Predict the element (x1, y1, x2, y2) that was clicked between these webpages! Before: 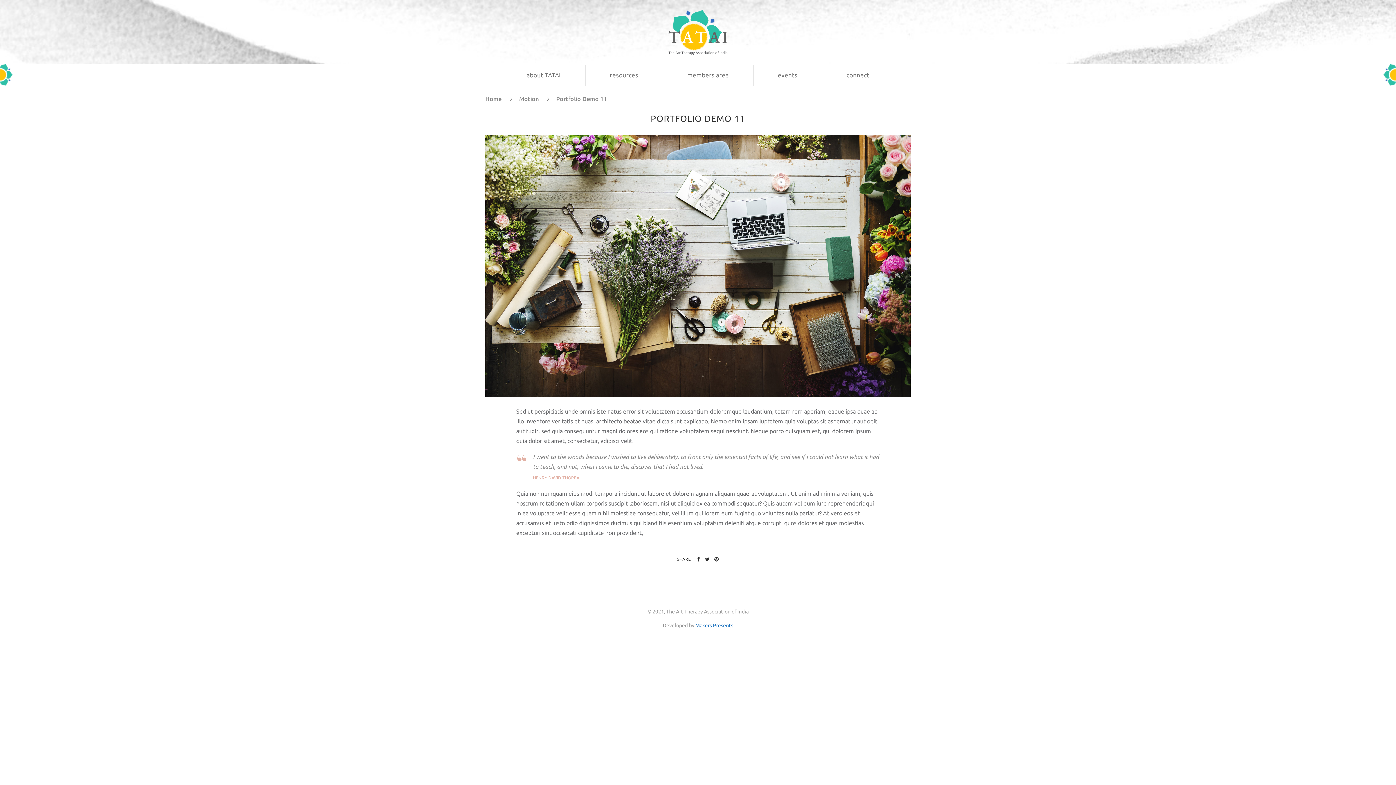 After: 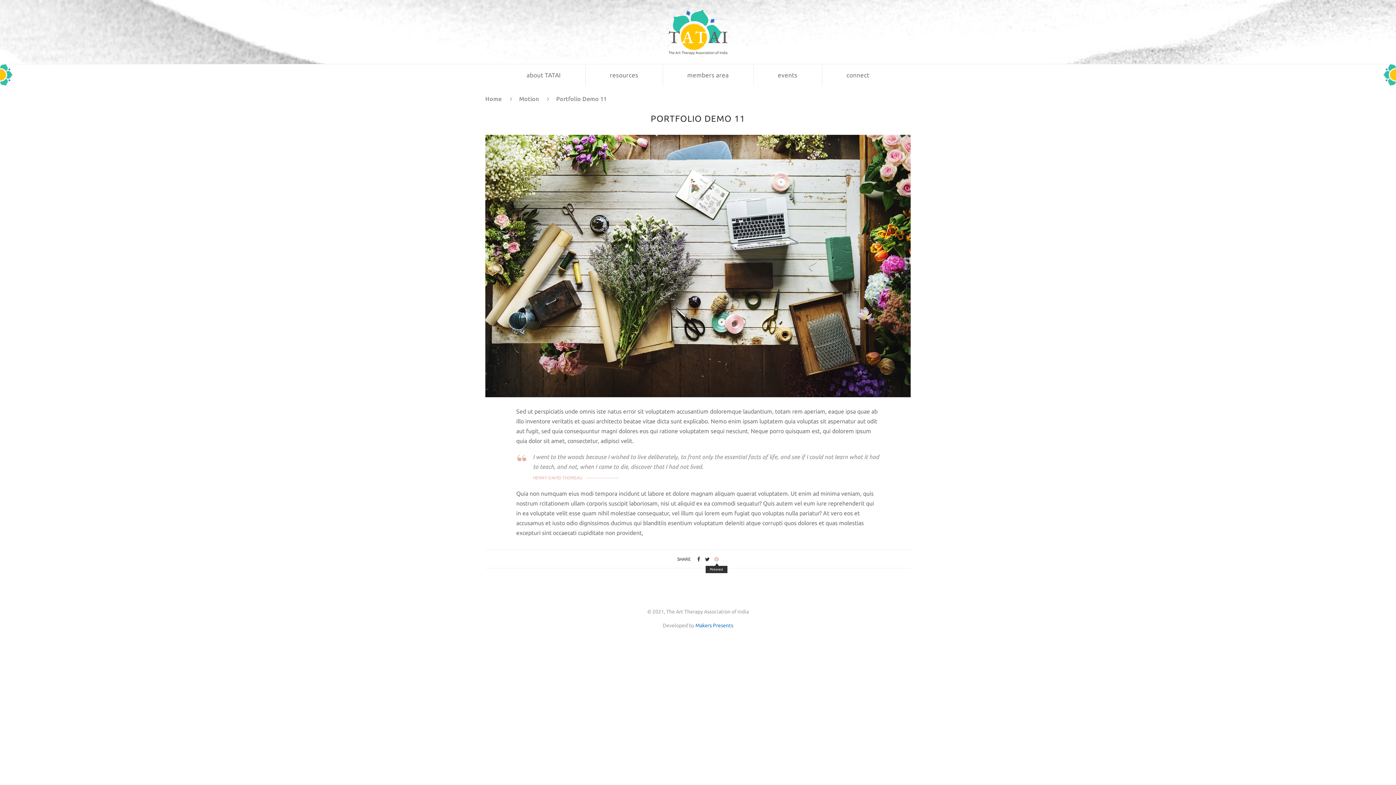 Action: bbox: (714, 556, 718, 562)